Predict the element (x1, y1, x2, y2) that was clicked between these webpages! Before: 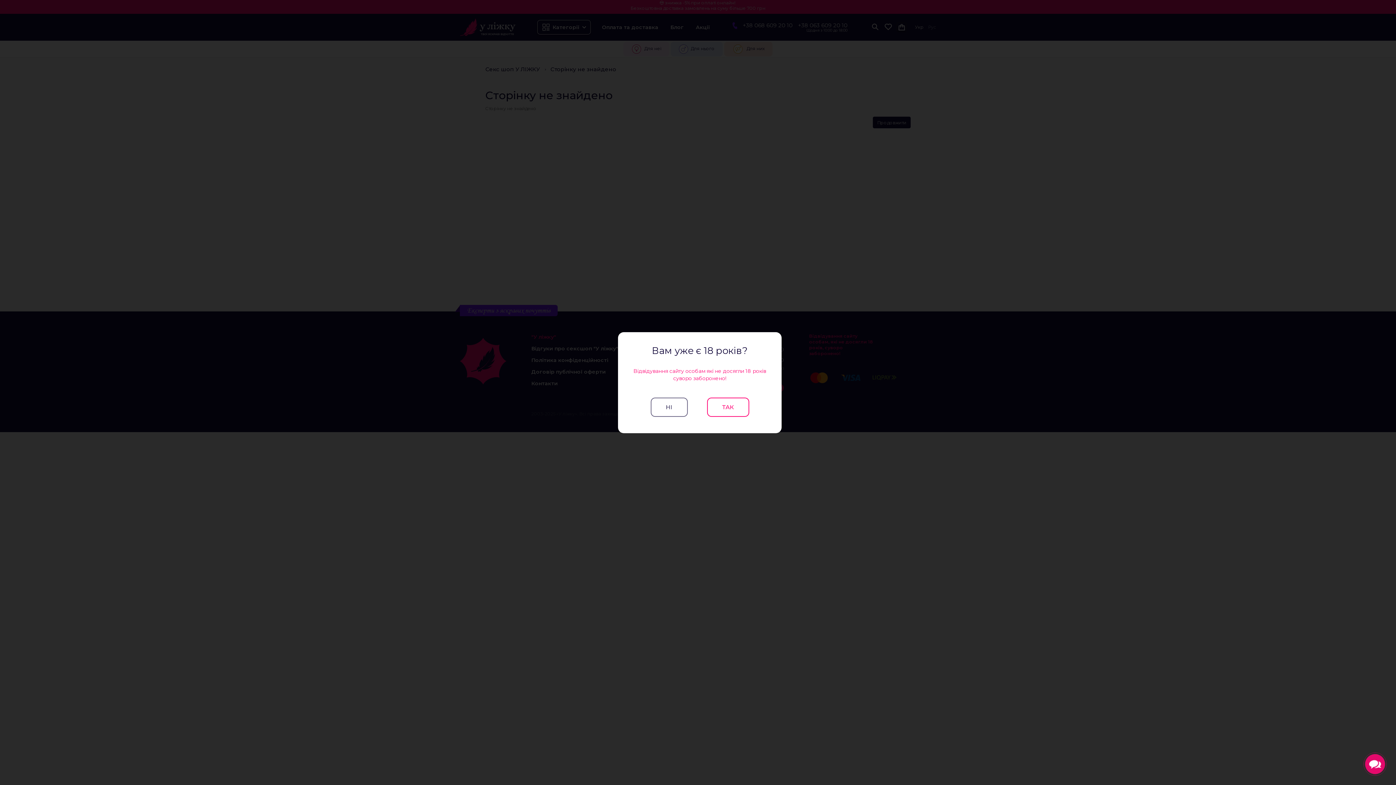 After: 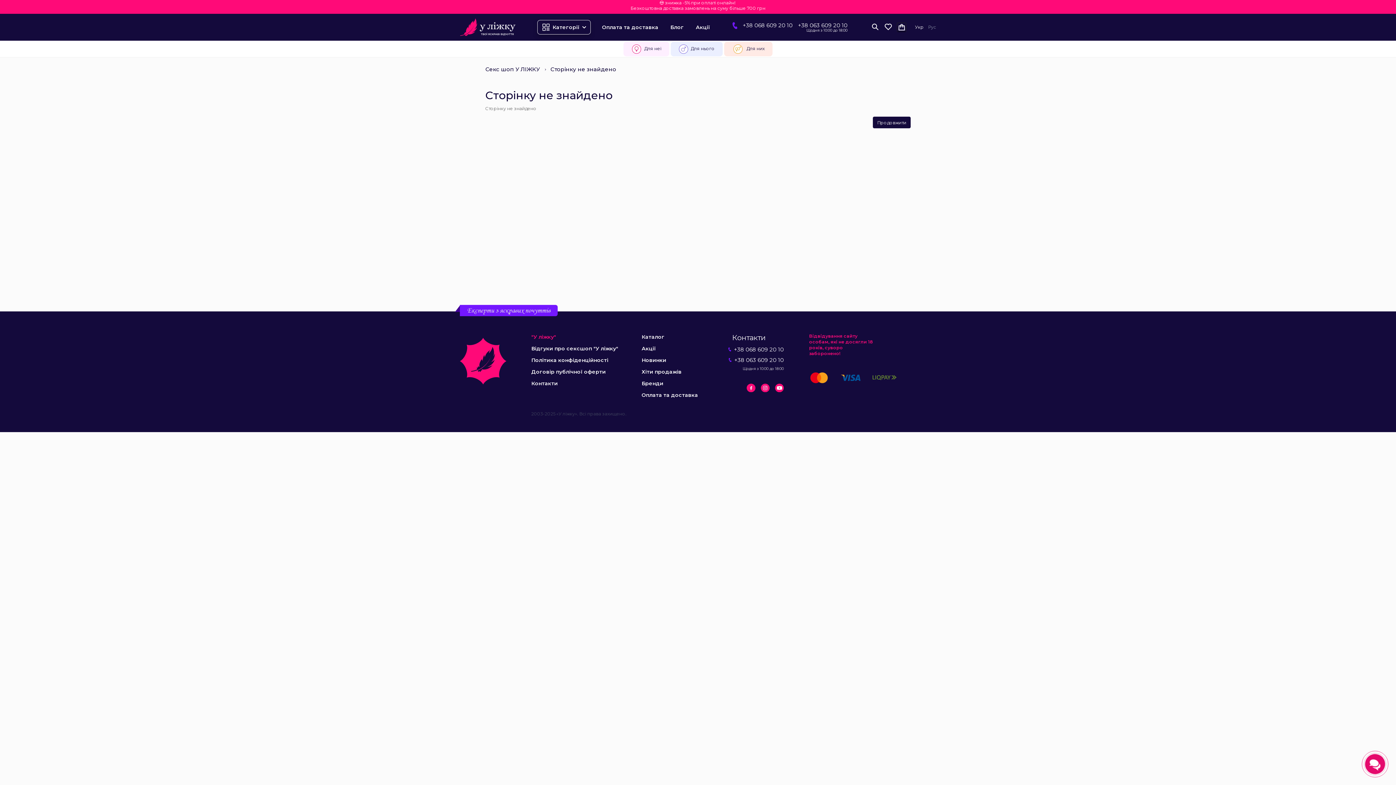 Action: label: НІ bbox: (650, 397, 687, 417)